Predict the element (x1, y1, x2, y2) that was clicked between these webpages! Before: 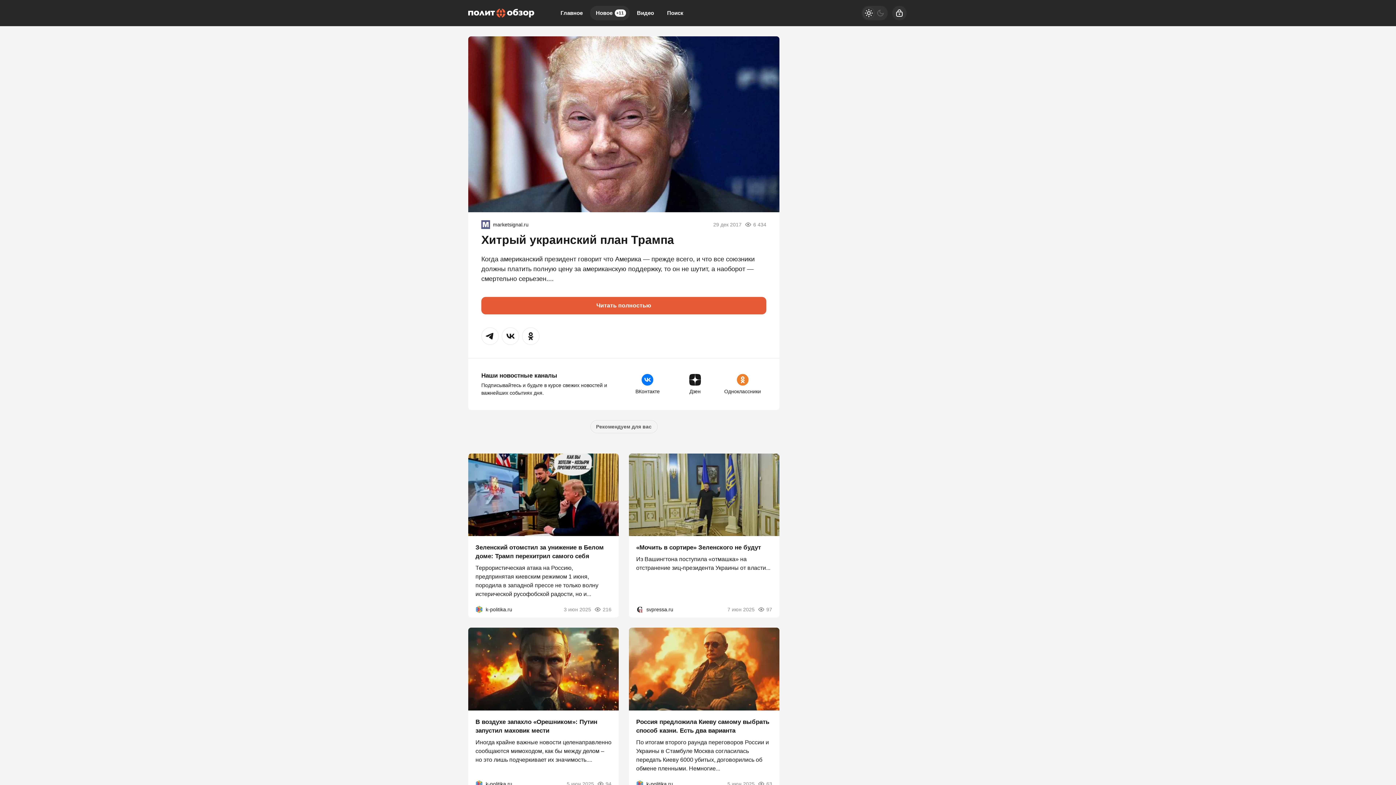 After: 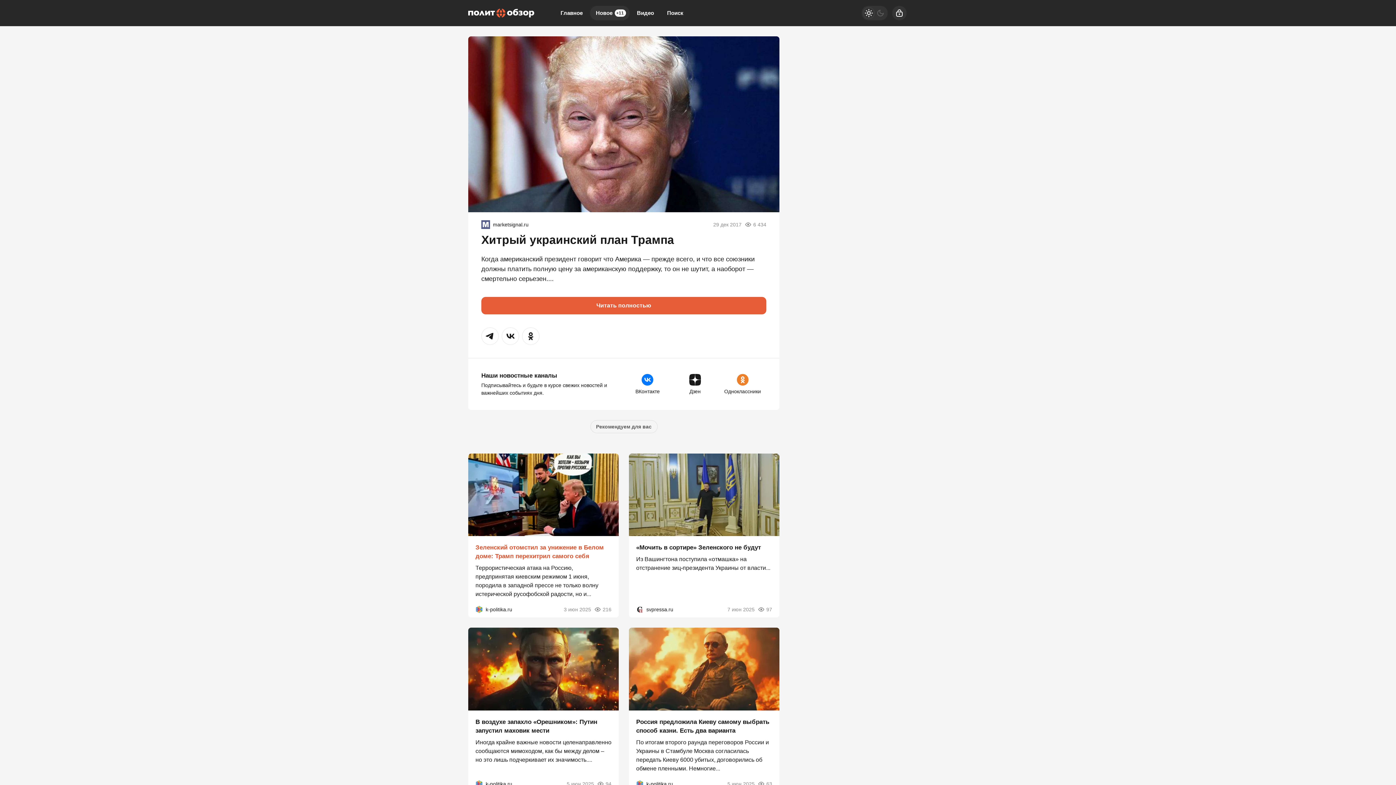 Action: label: Зеленский отомстил за унижение в Белом доме: Трамп перехитрил самого себя bbox: (475, 544, 604, 560)